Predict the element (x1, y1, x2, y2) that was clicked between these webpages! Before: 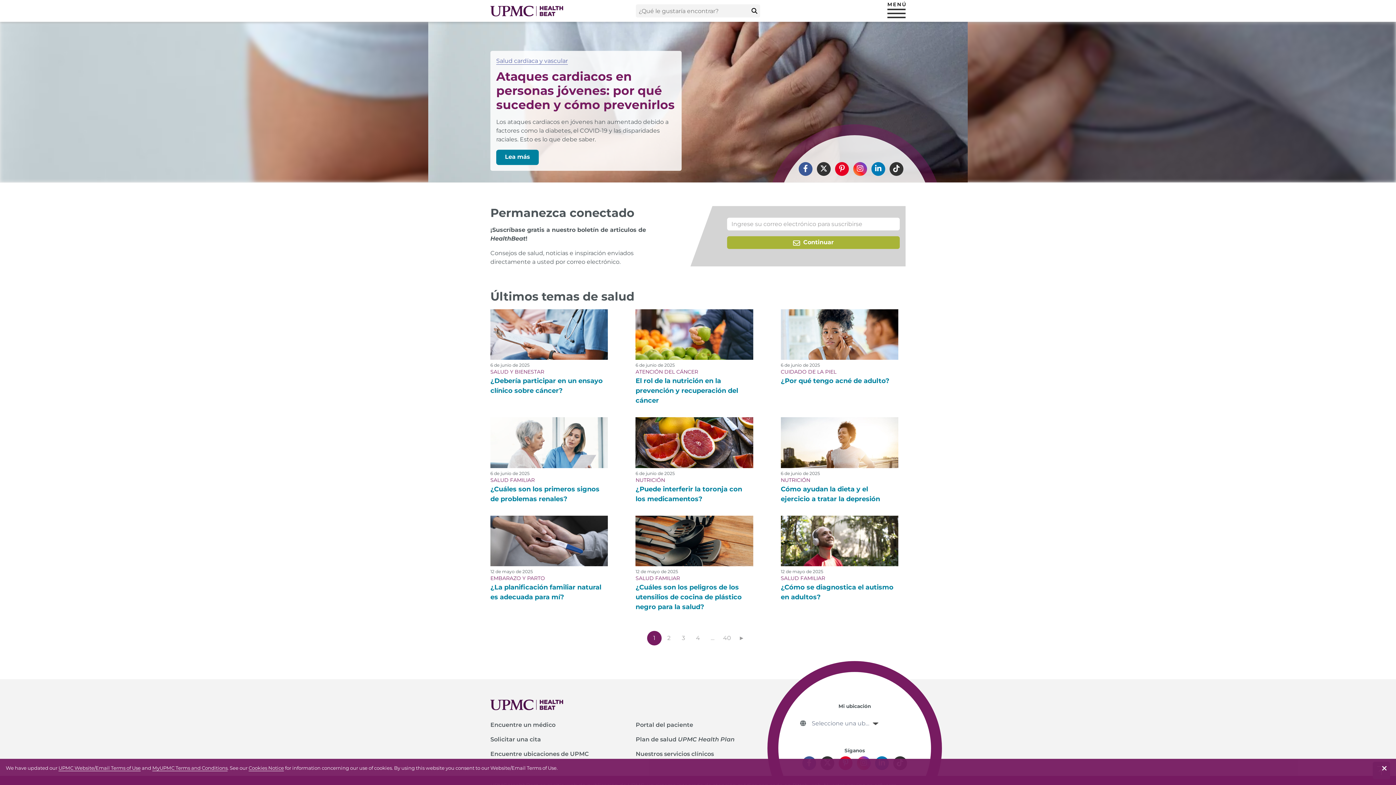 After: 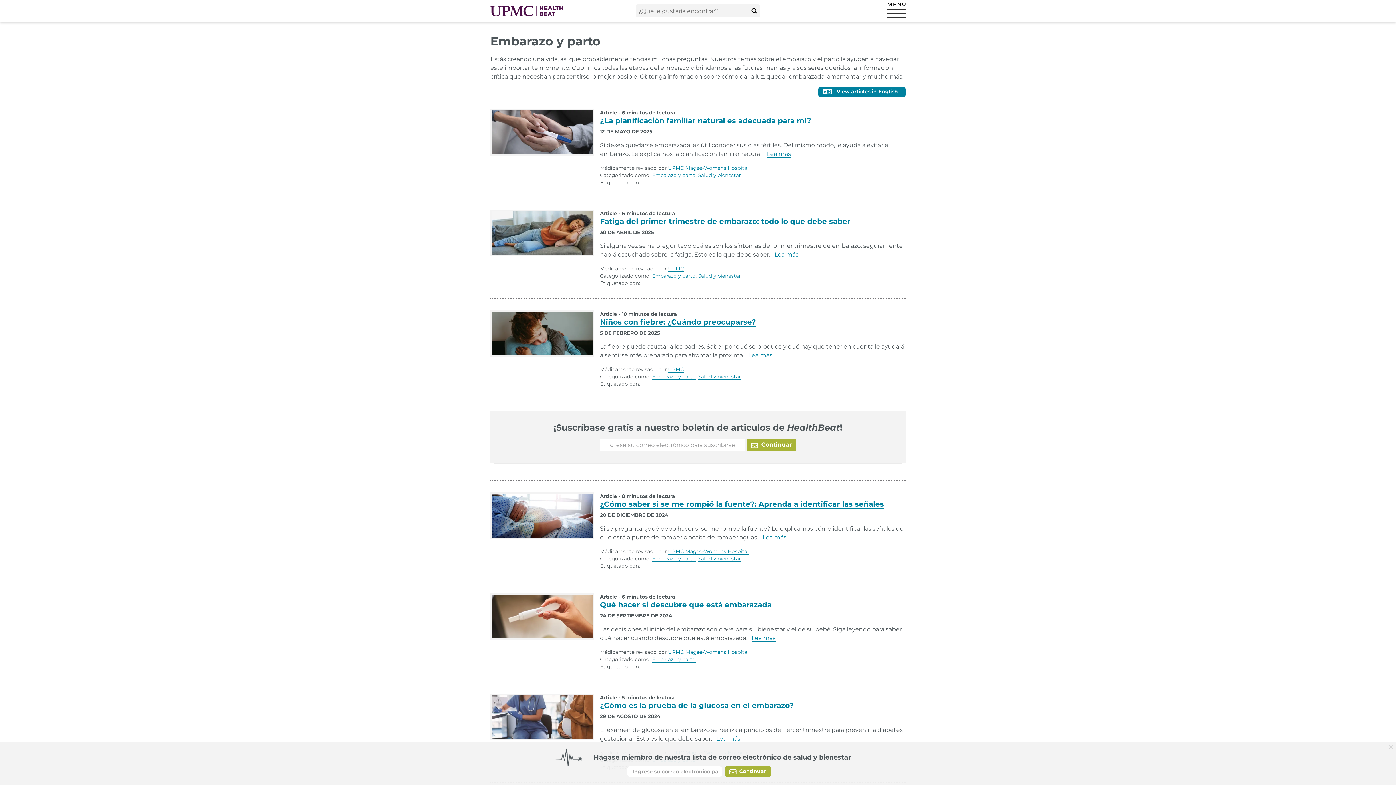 Action: label: EMBARAZO Y PARTO bbox: (490, 575, 545, 581)